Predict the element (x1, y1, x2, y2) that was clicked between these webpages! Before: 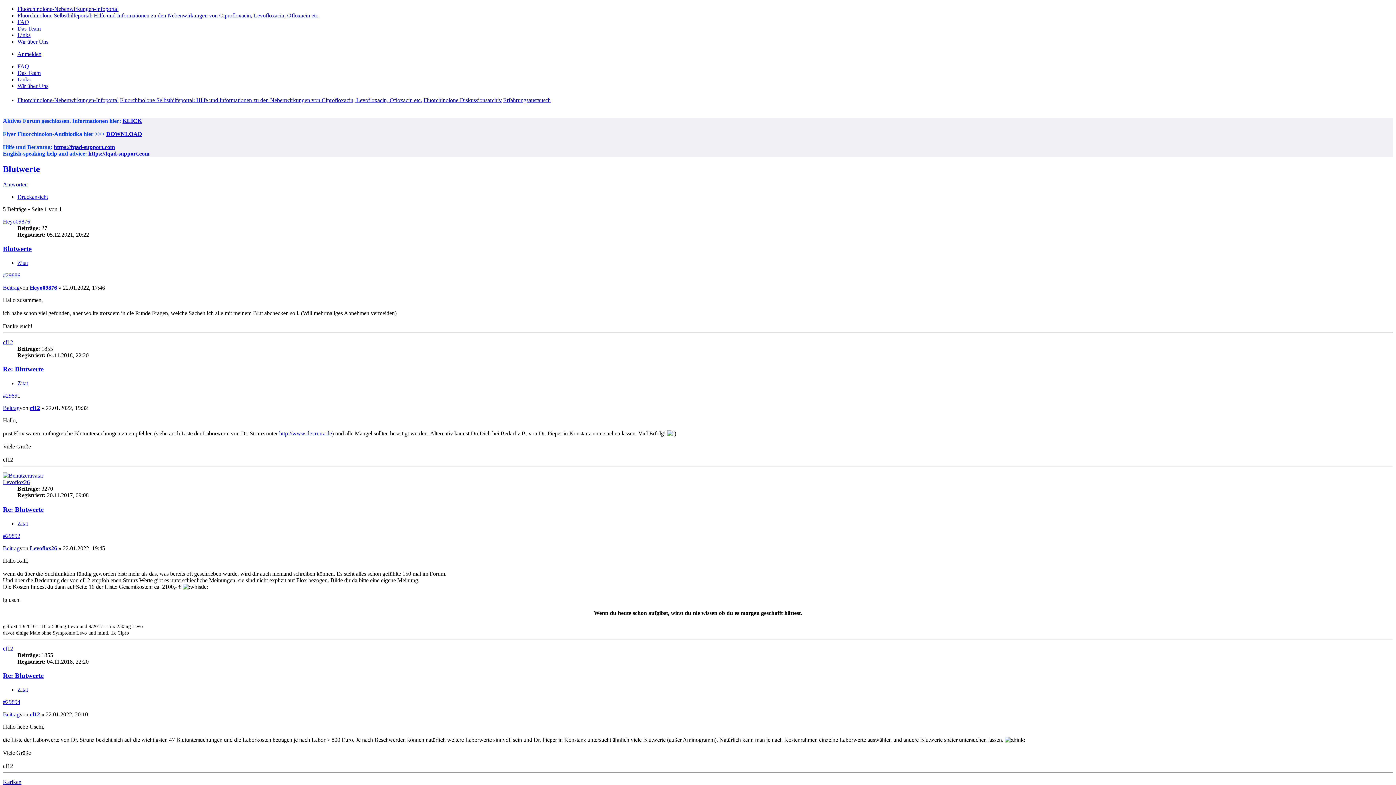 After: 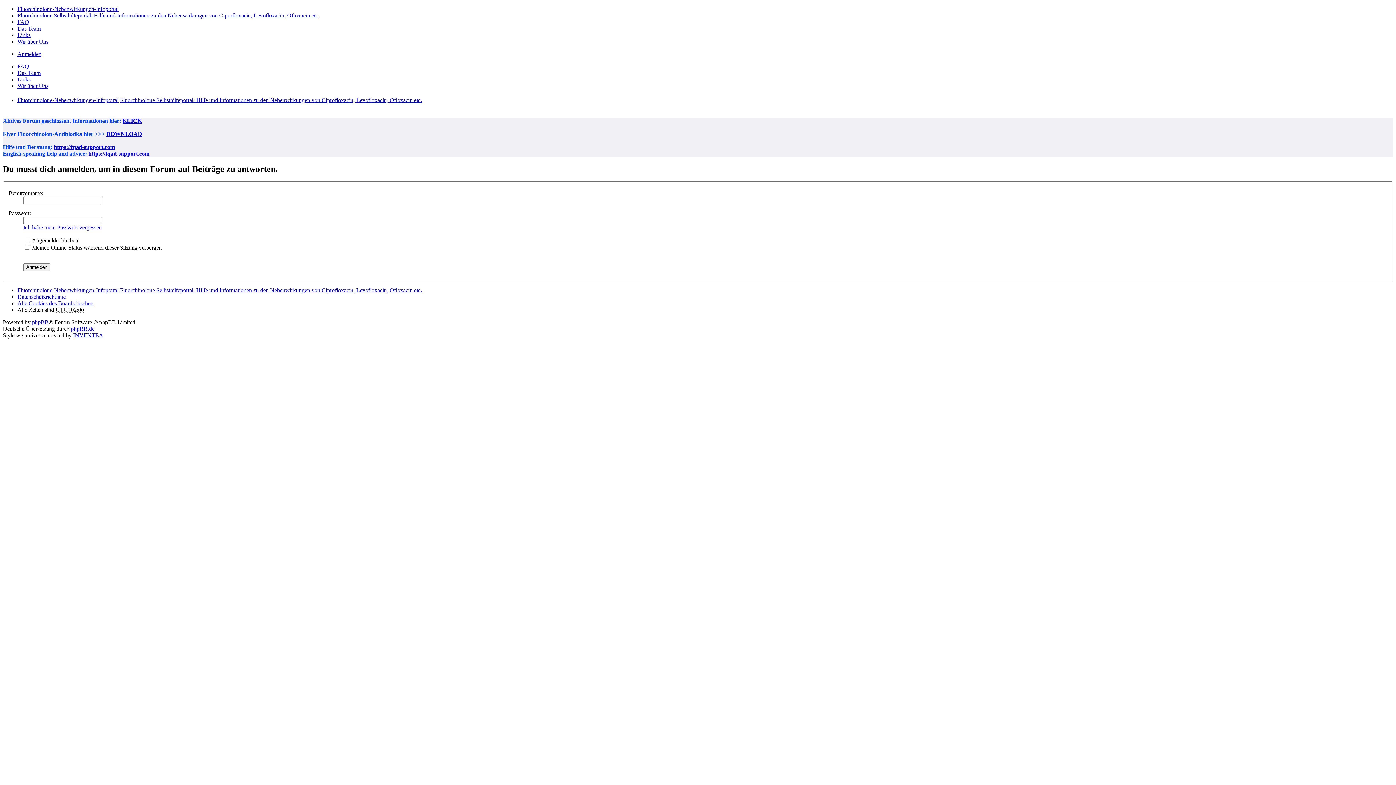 Action: bbox: (2, 181, 27, 187) label: Antworten